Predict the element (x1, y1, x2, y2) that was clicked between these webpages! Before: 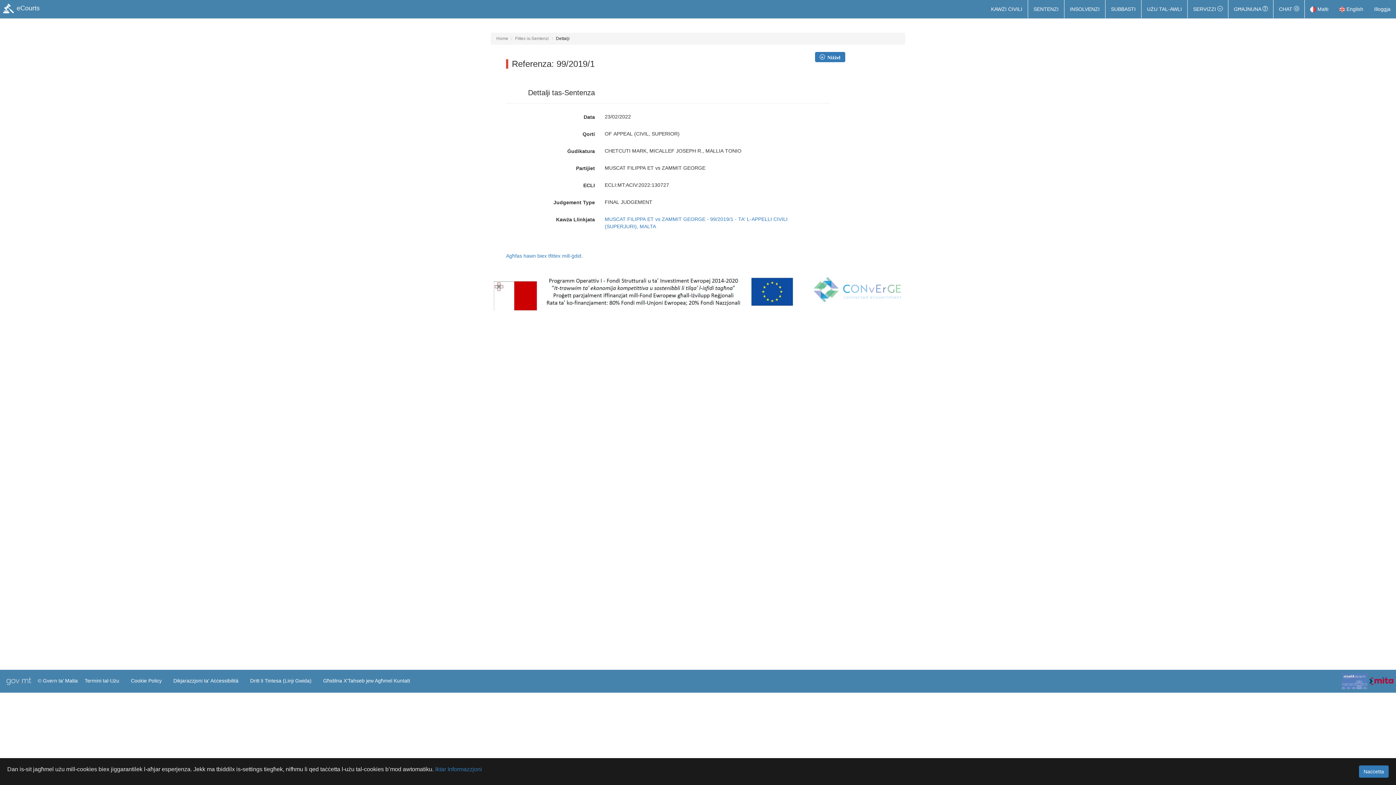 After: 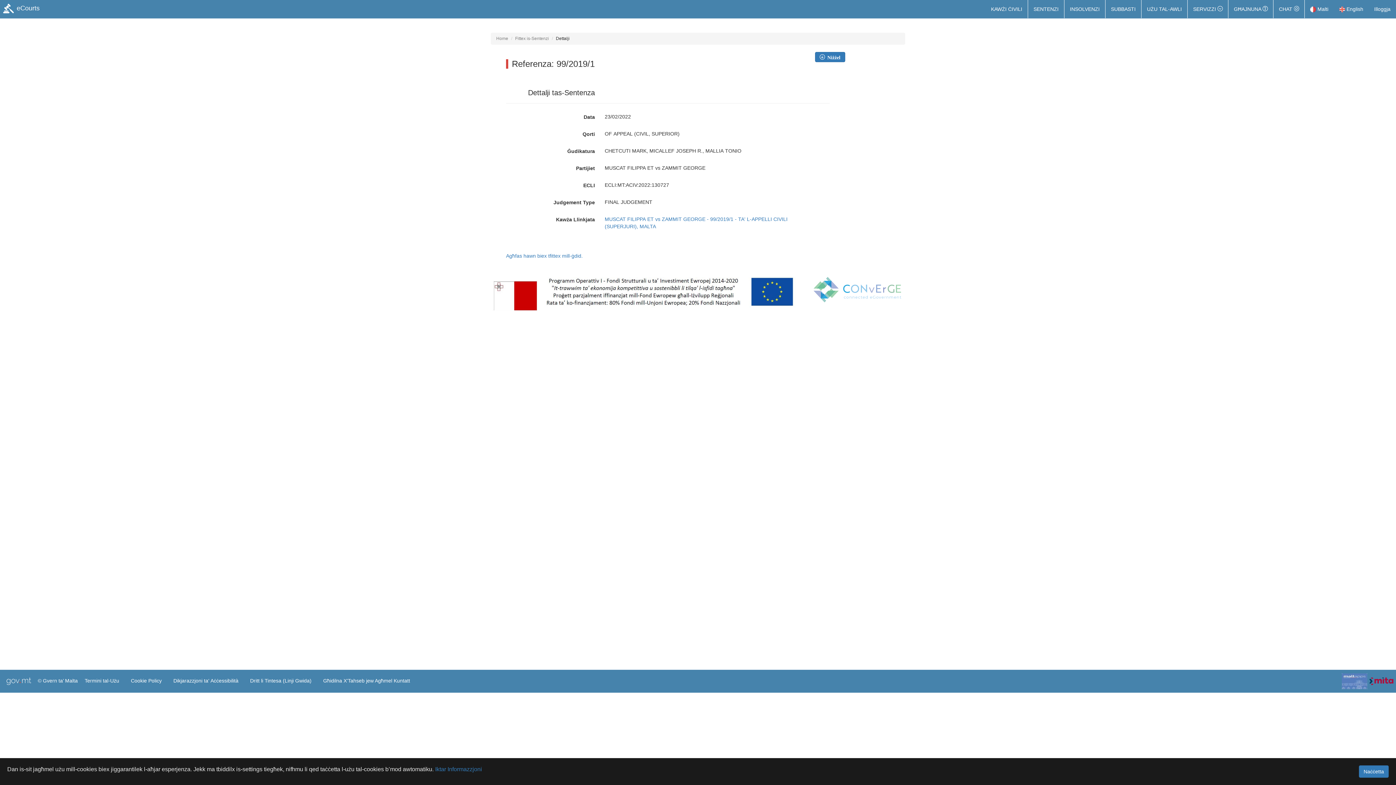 Action: bbox: (1369, 678, 1394, 683)